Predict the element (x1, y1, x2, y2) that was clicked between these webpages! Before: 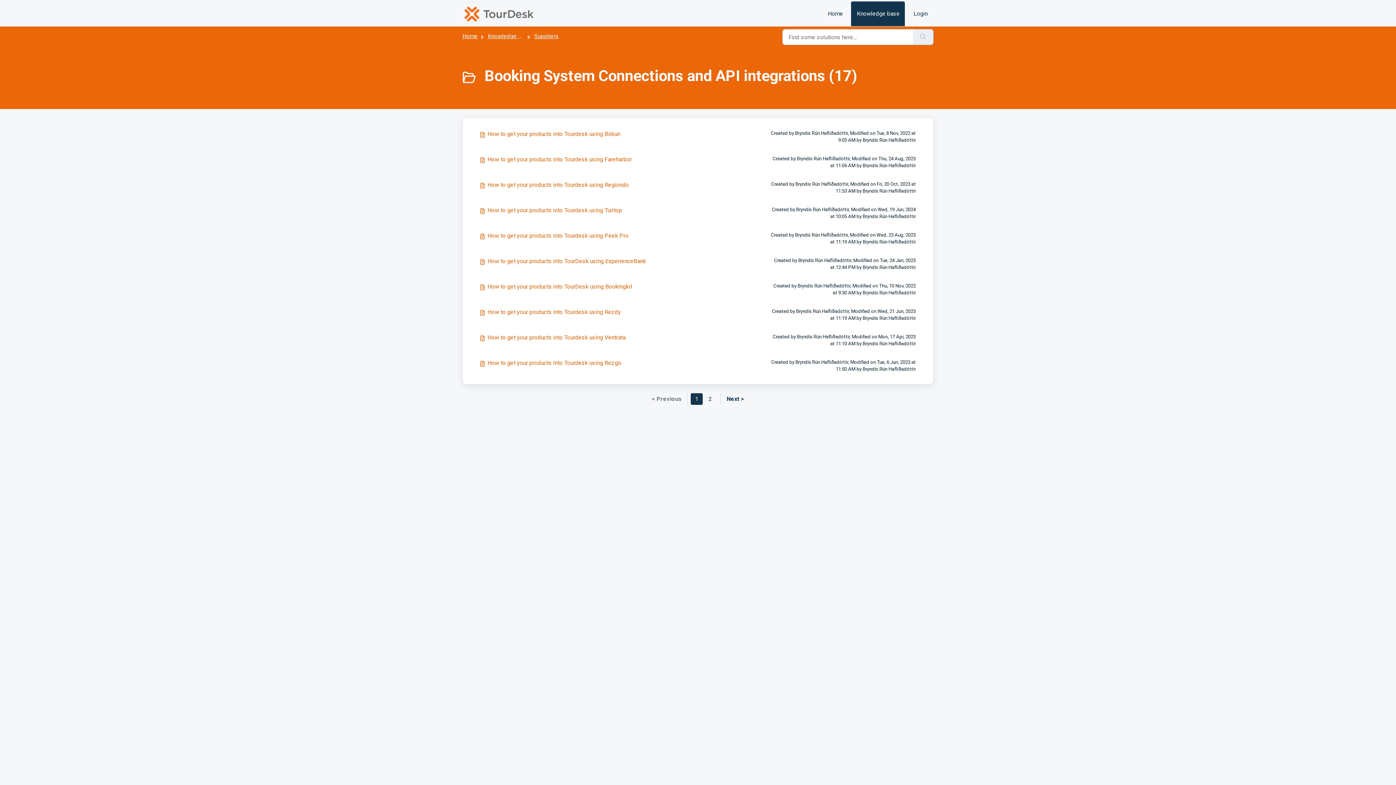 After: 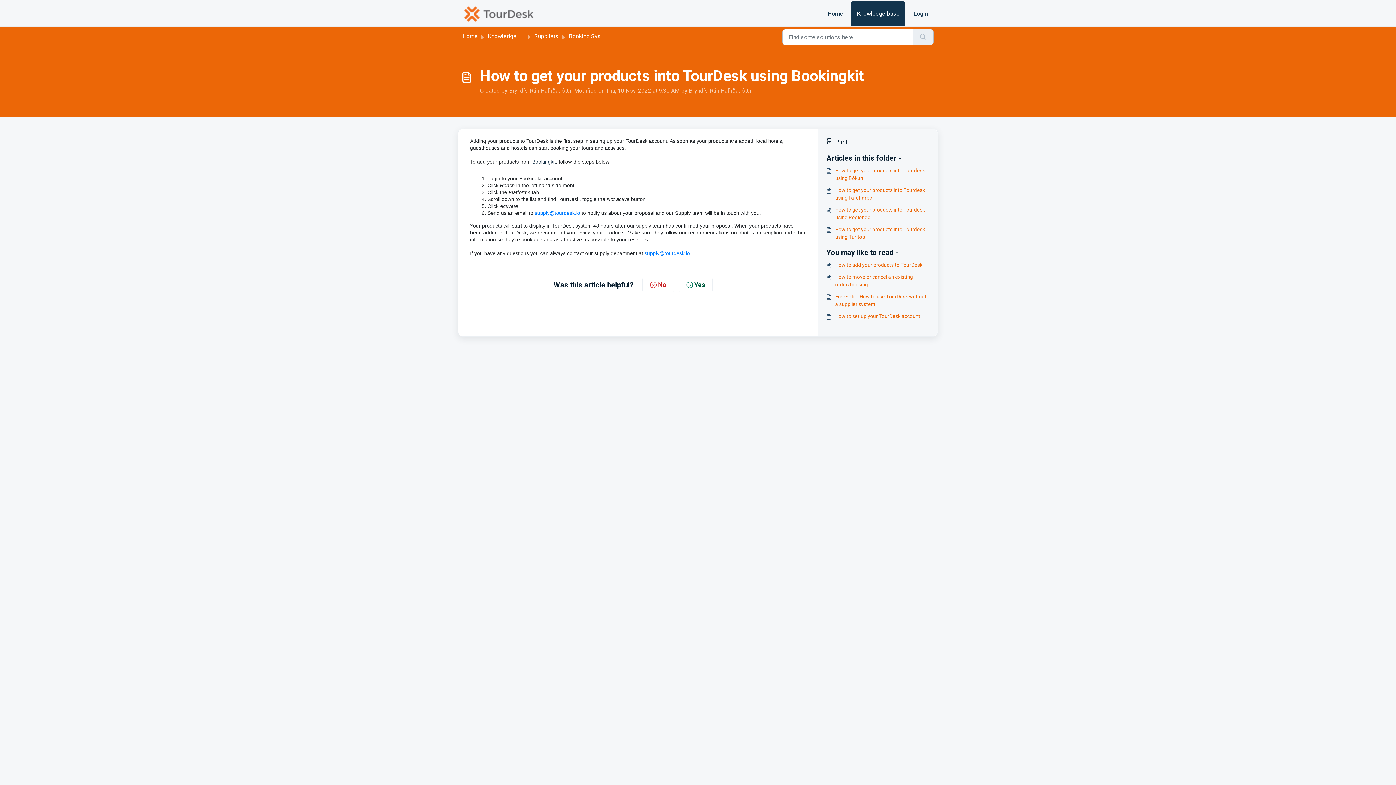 Action: label: How to get your products into TourDesk using Bookingkit
Created by Bryndís Rún Hafliðadóttir, Modified on Thu, 10 Nov, 2022 at 9:30 AM by Bryndís Rún Hafliðadóttir bbox: (471, 276, 924, 302)